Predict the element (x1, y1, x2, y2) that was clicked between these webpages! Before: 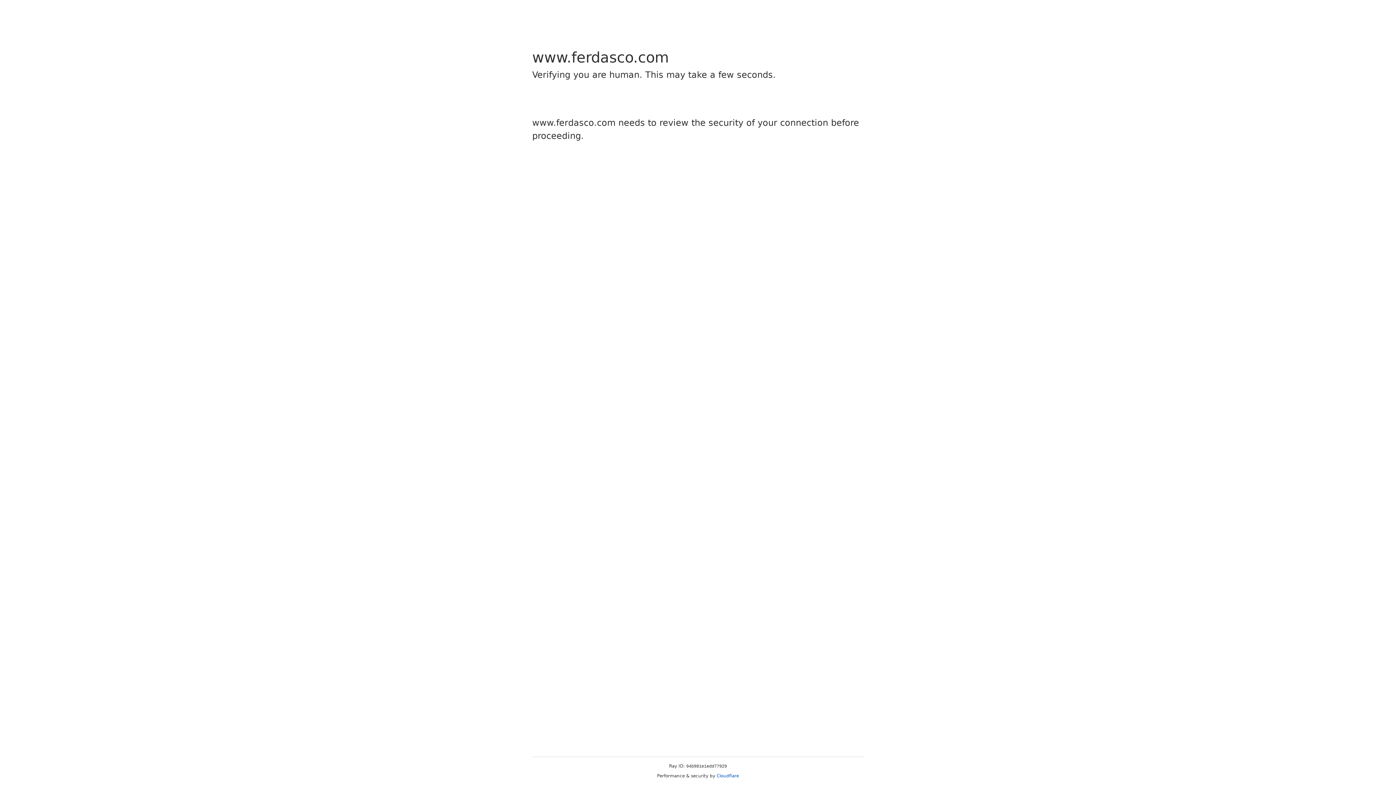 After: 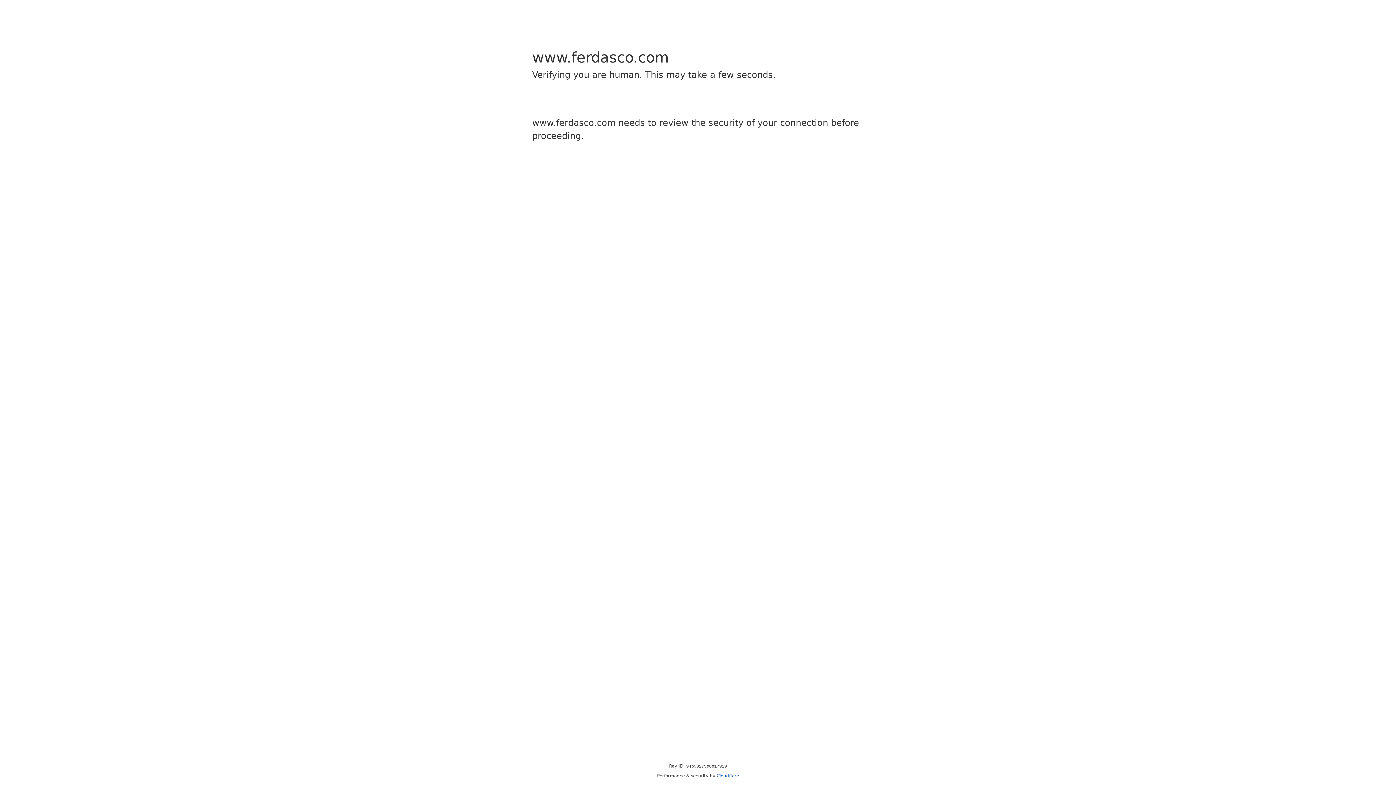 Action: bbox: (716, 773, 739, 778) label: Cloudflare